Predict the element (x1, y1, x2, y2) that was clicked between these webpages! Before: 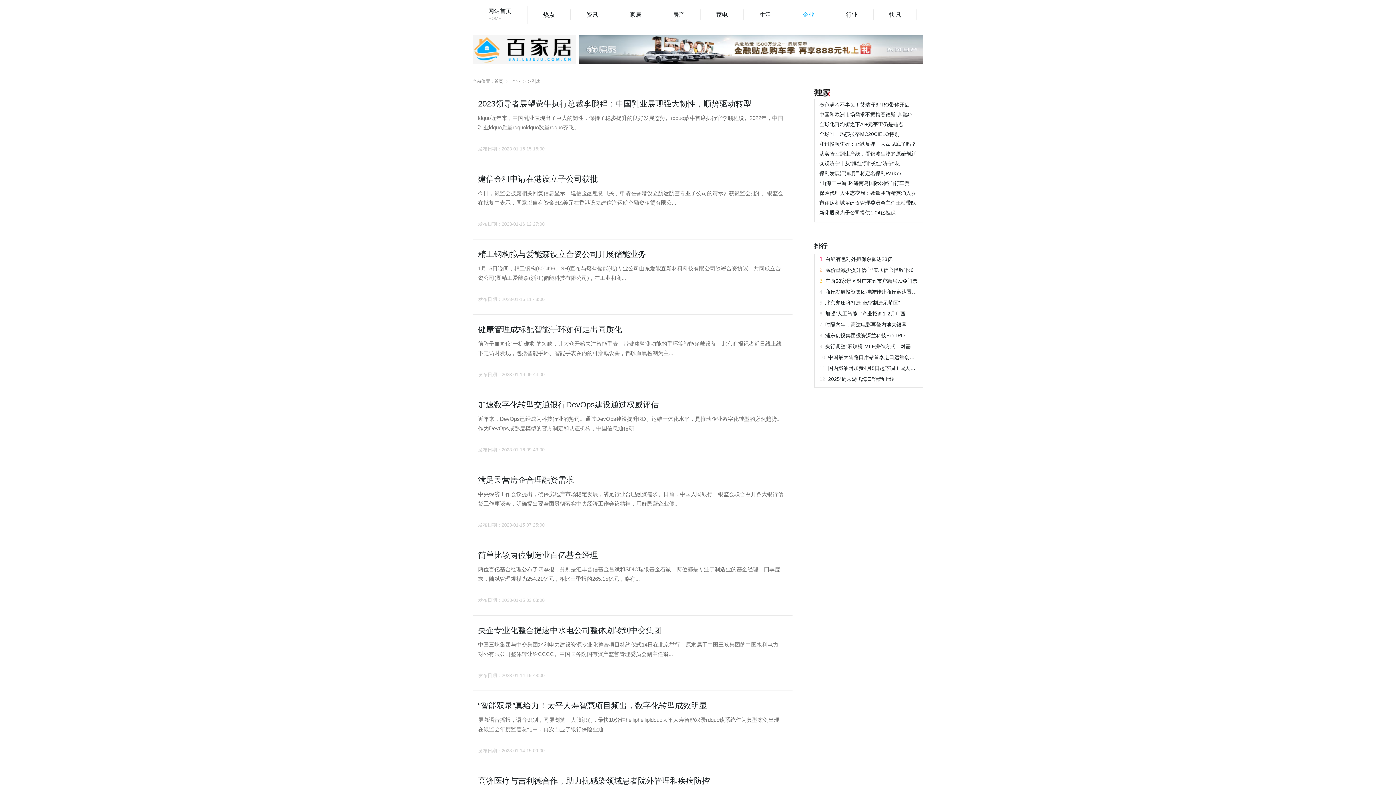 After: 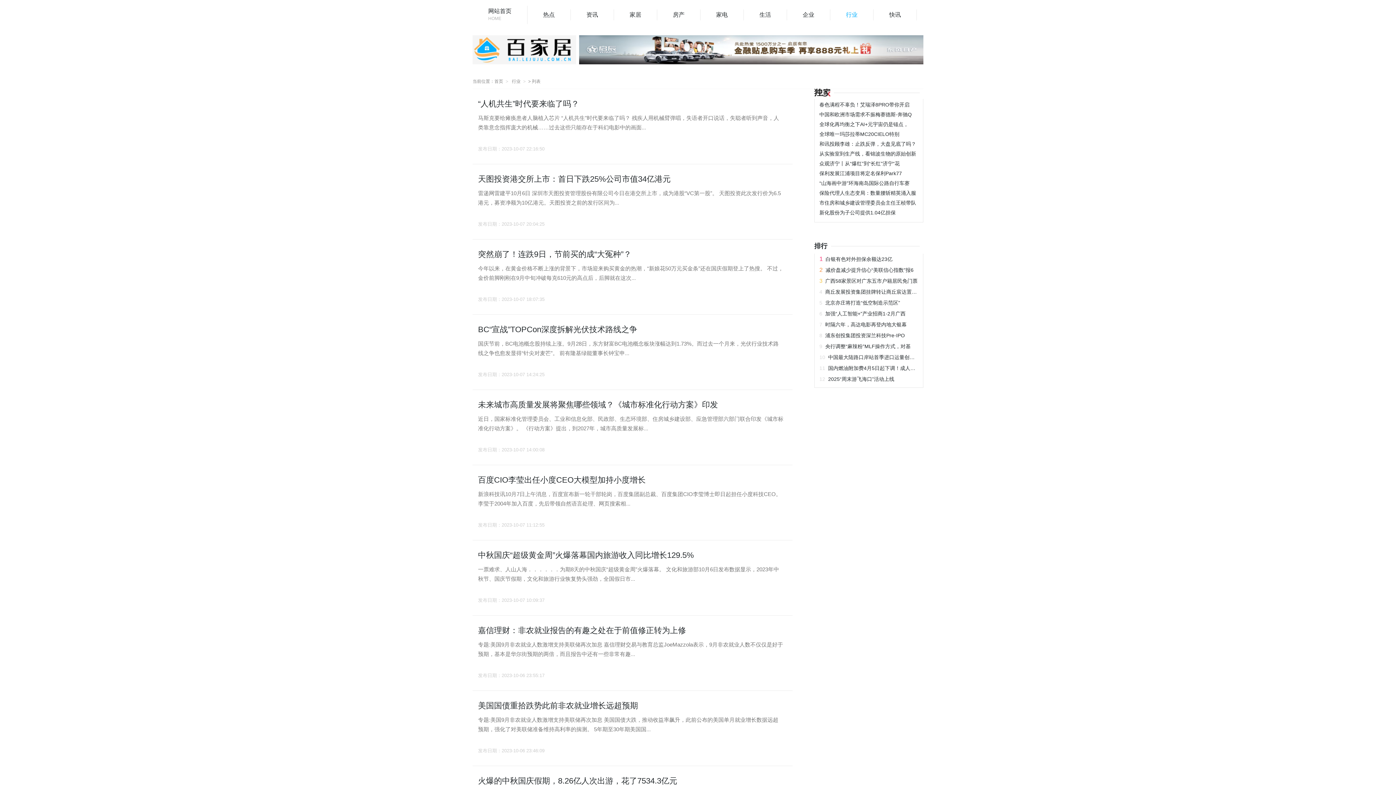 Action: label: 行业 bbox: (846, 11, 857, 18)